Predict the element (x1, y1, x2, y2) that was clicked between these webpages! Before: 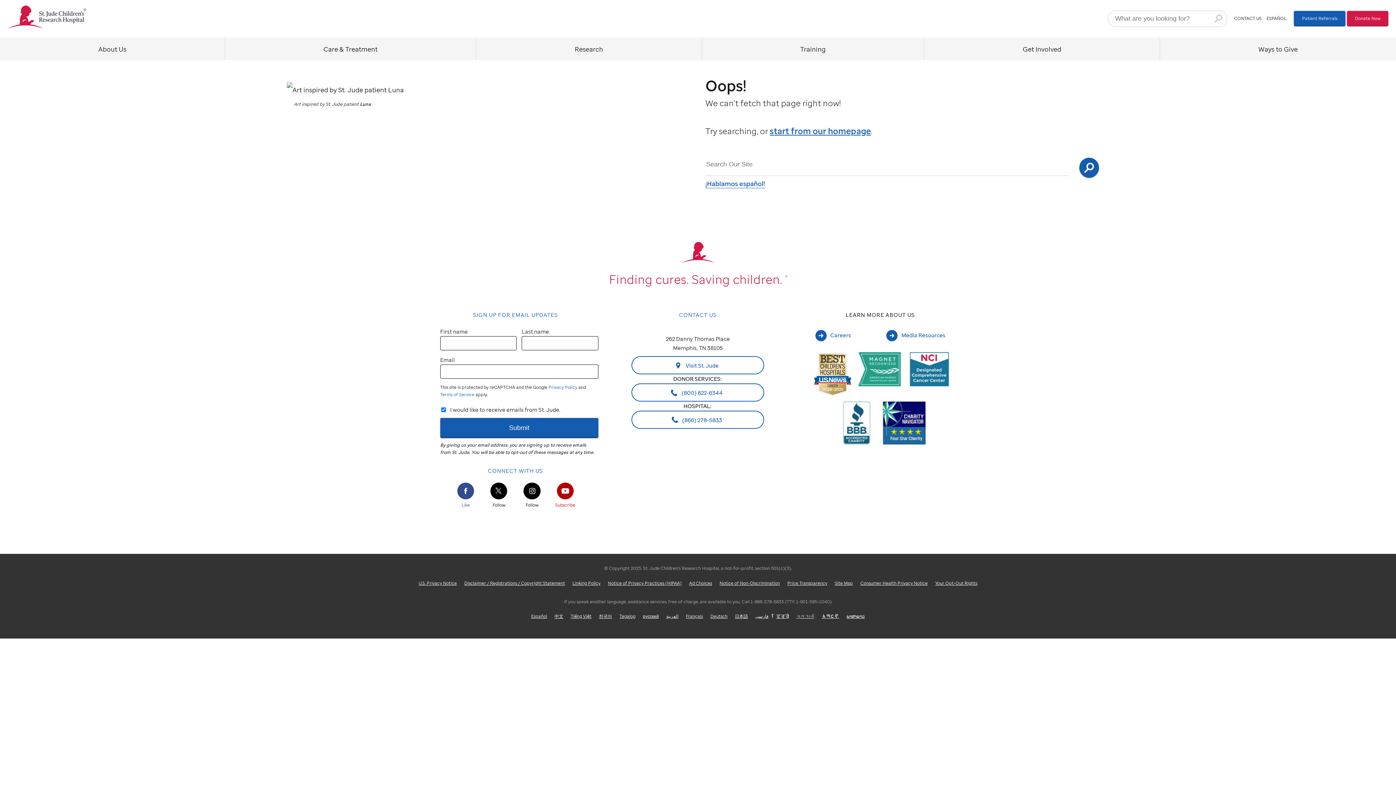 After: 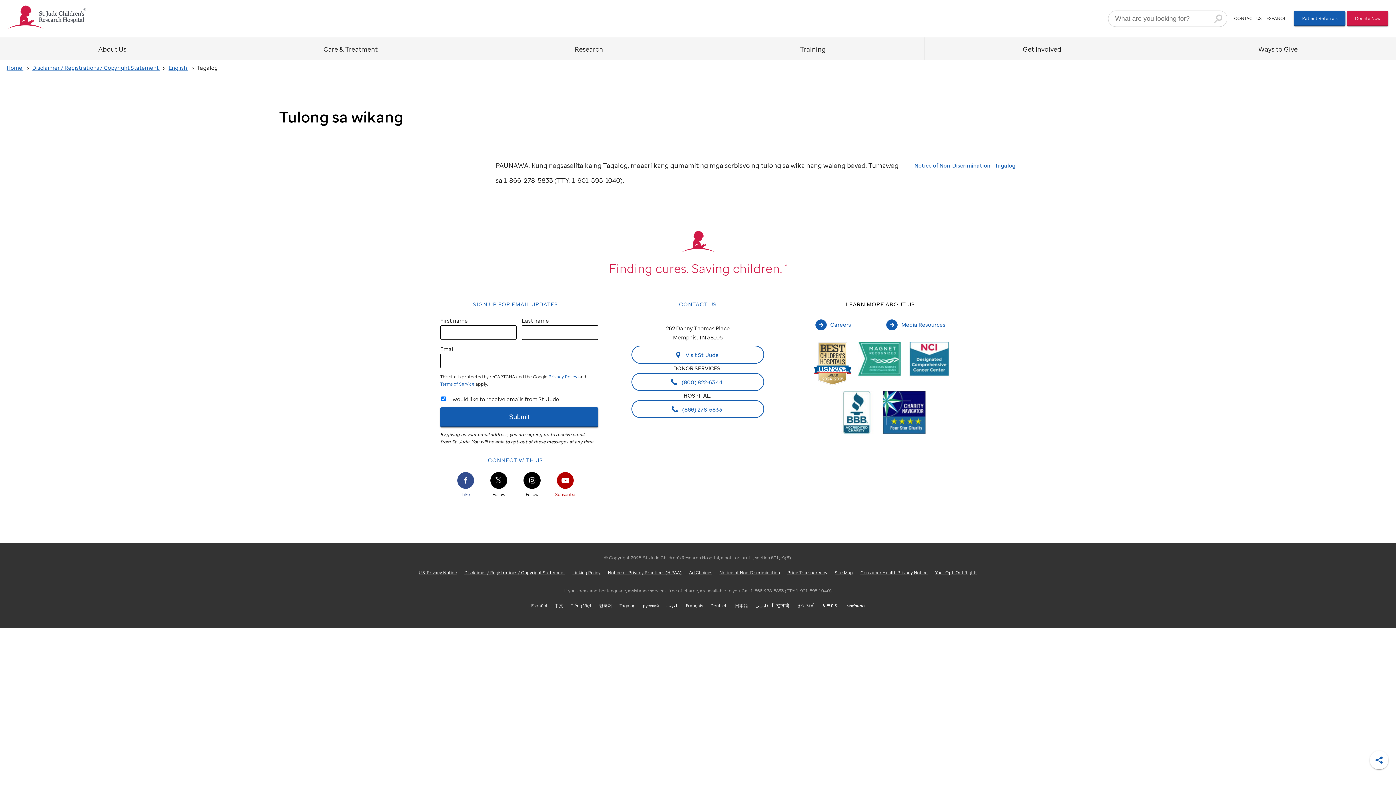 Action: bbox: (615, 609, 639, 624) label: Tagalog